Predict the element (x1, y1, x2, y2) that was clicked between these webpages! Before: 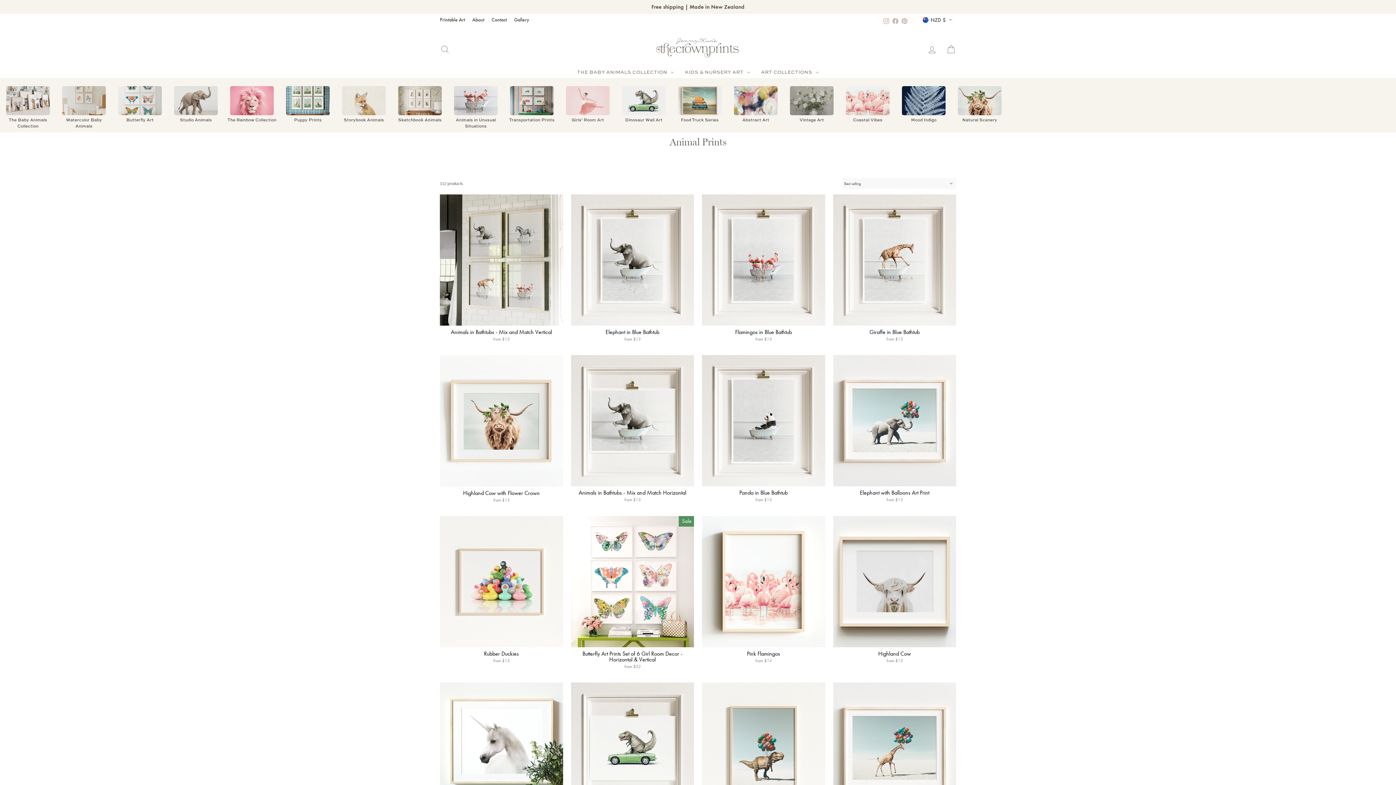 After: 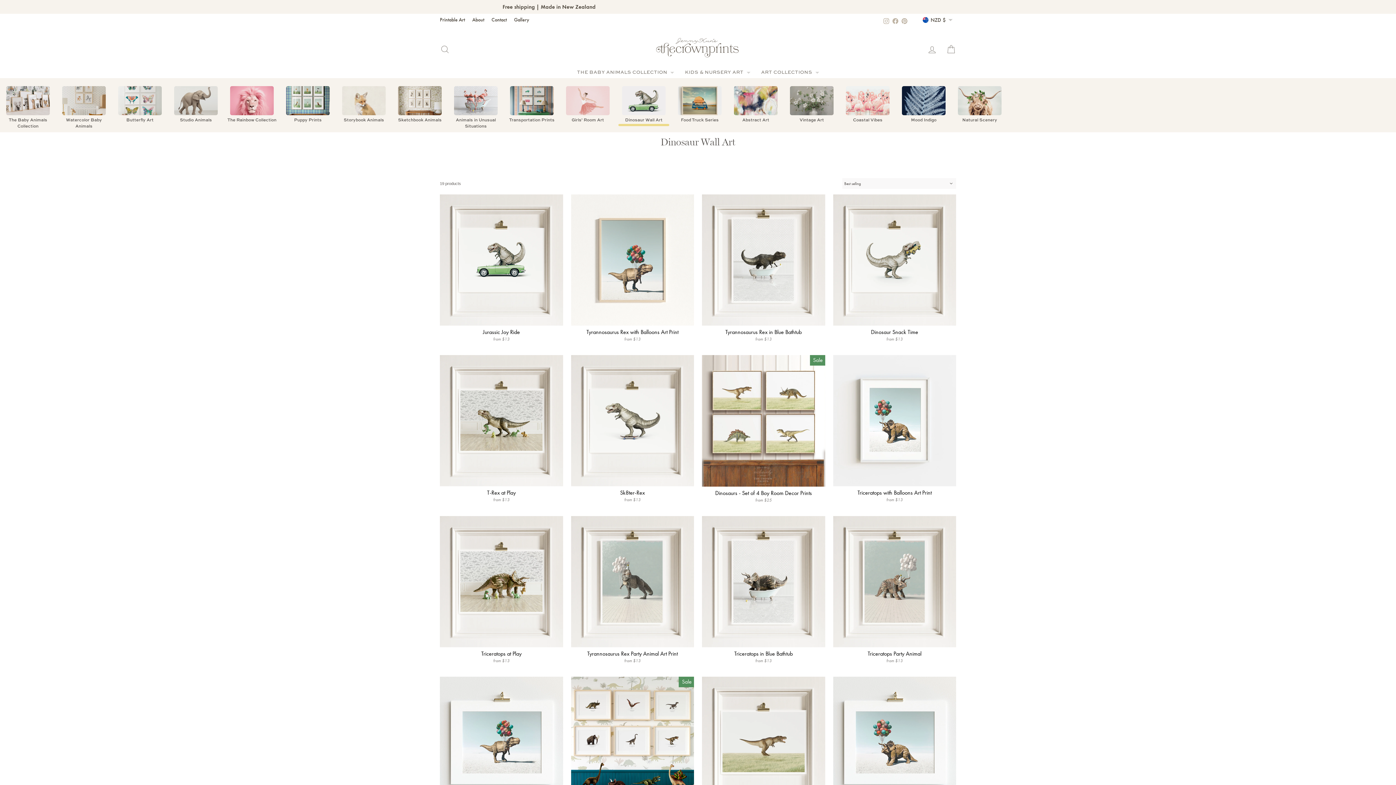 Action: bbox: (622, 86, 665, 123) label: Dinosaur Wall Art